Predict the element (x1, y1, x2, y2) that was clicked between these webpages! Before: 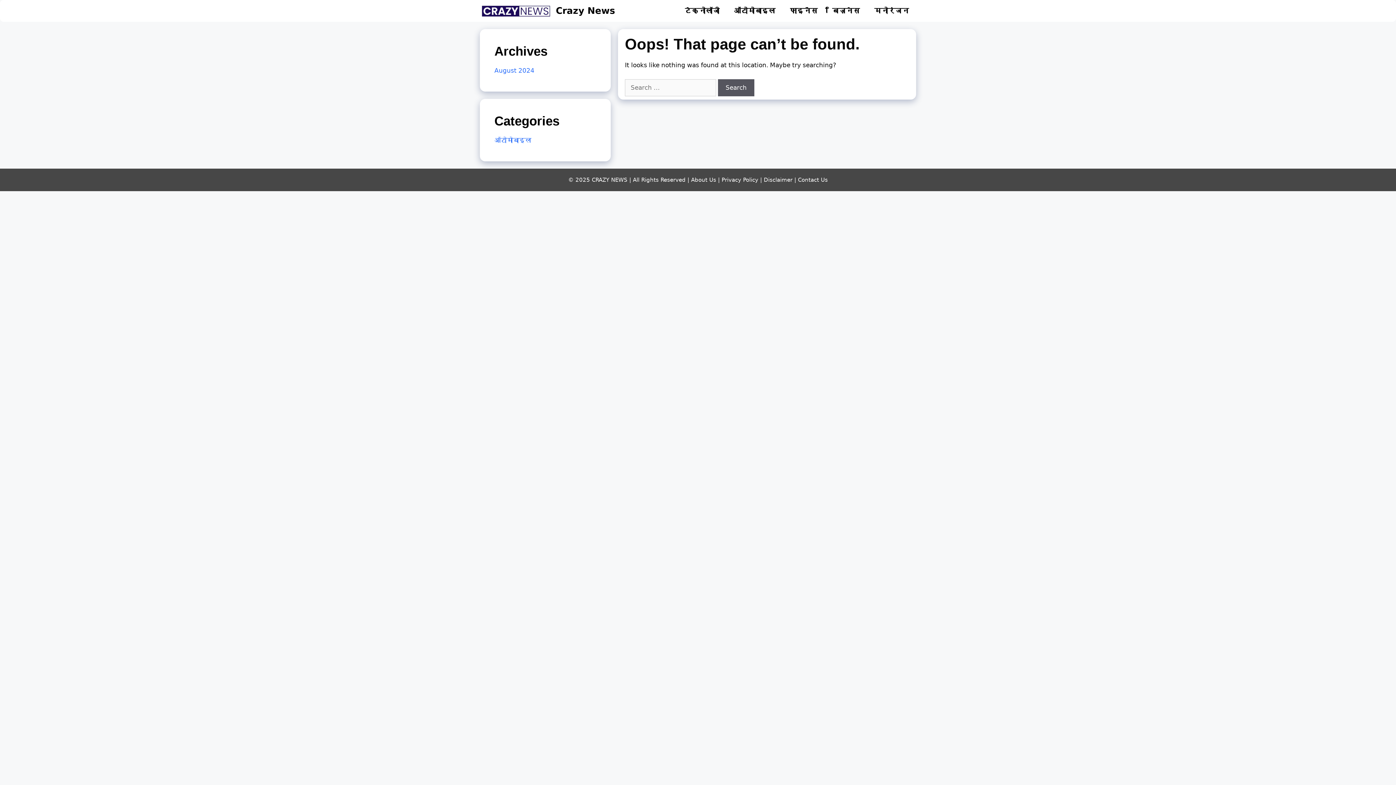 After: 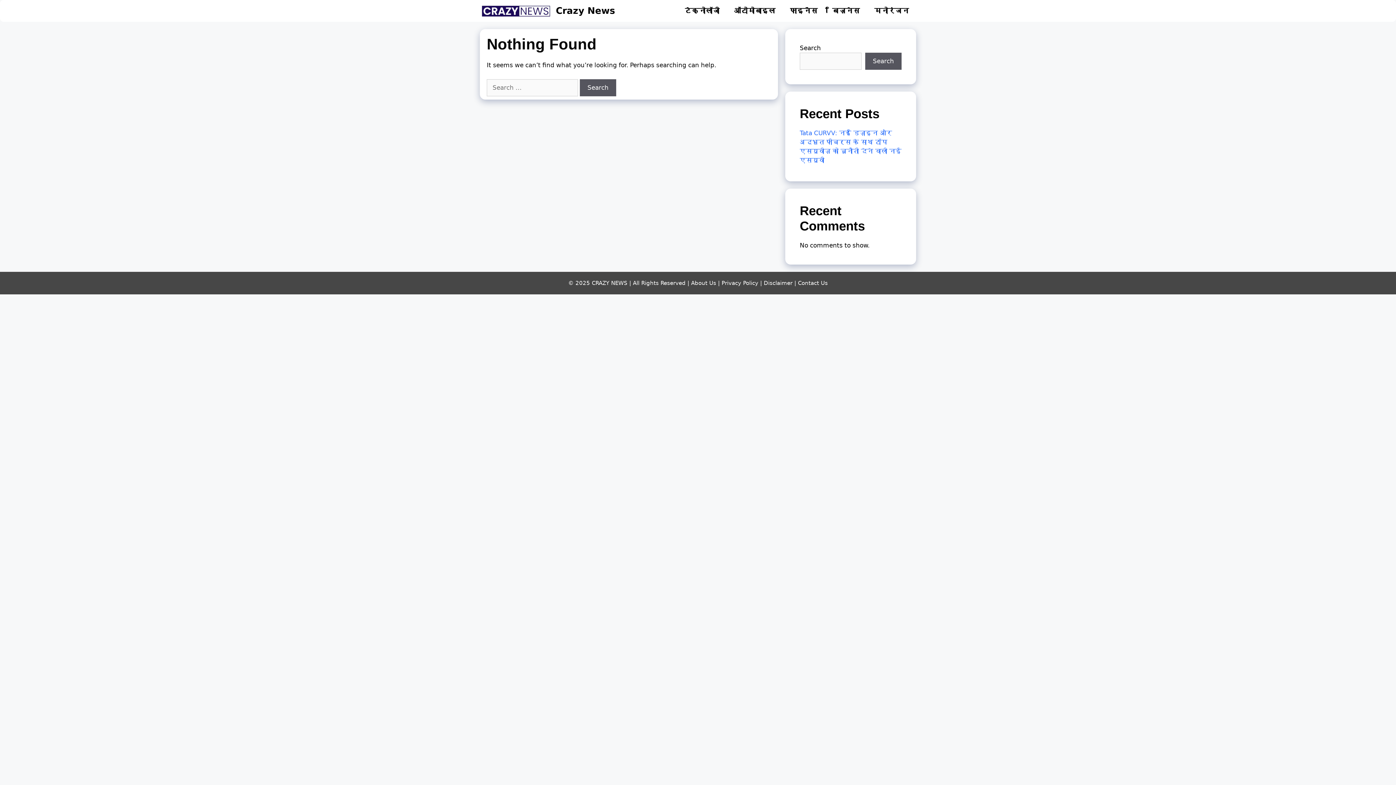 Action: bbox: (867, 0, 916, 21) label: मनोरंजन